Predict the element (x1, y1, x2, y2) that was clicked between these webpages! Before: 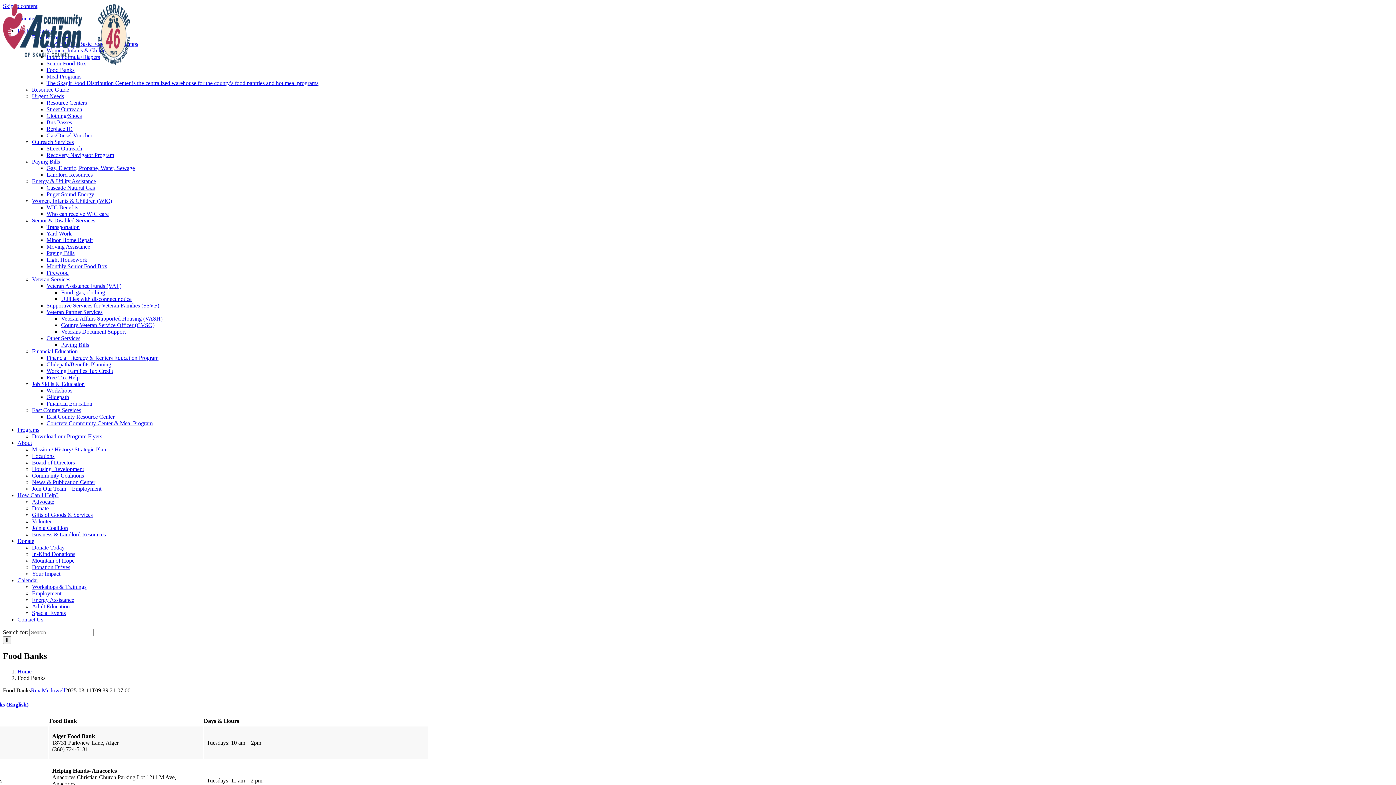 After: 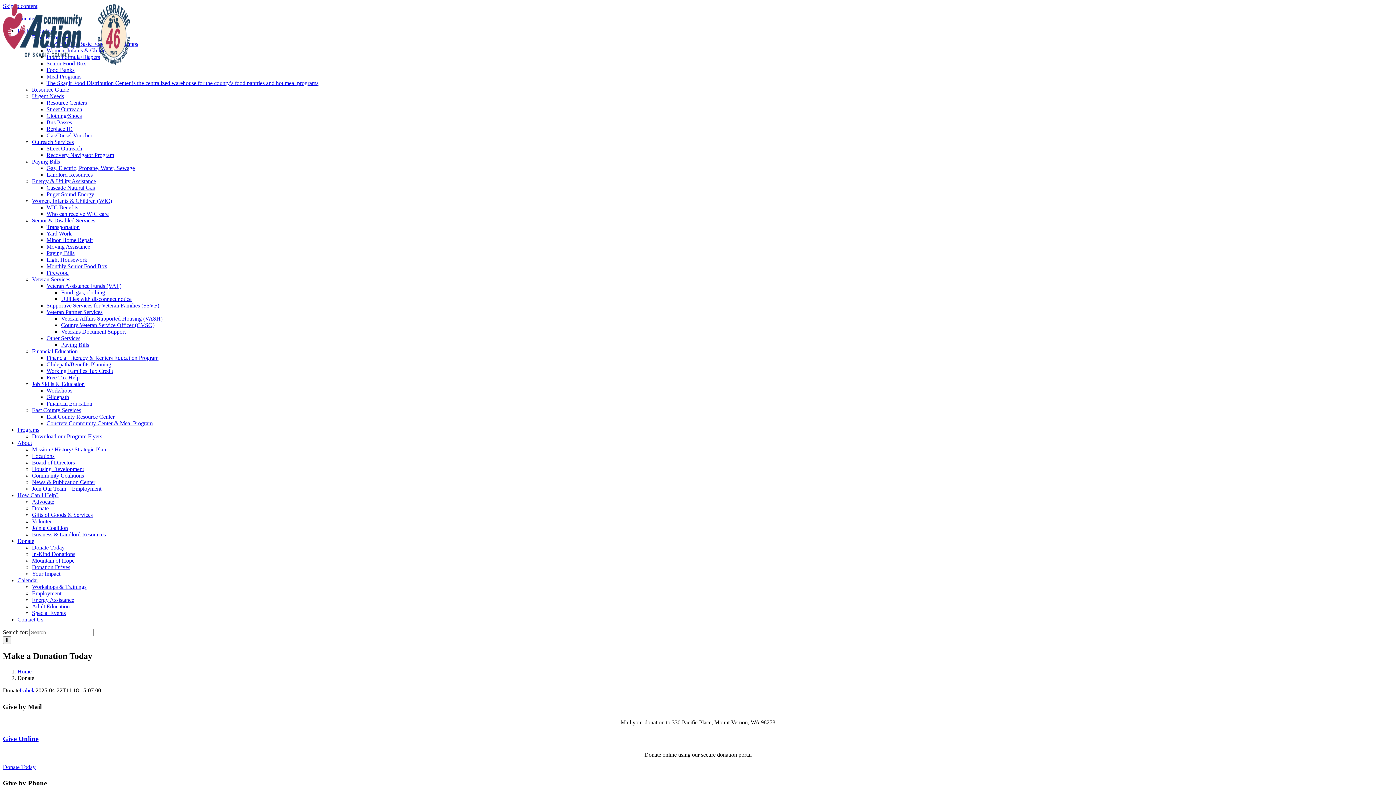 Action: label: Donate bbox: (32, 505, 48, 511)